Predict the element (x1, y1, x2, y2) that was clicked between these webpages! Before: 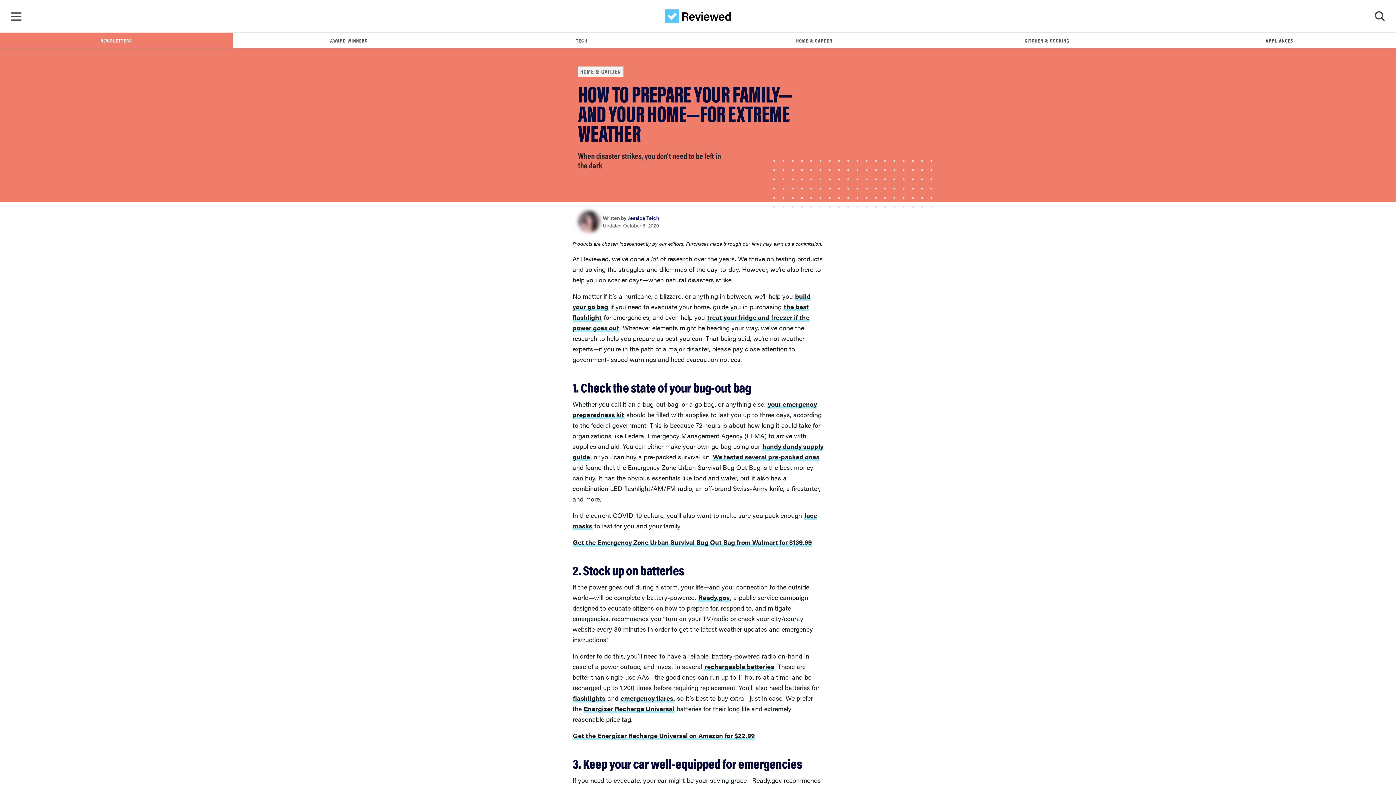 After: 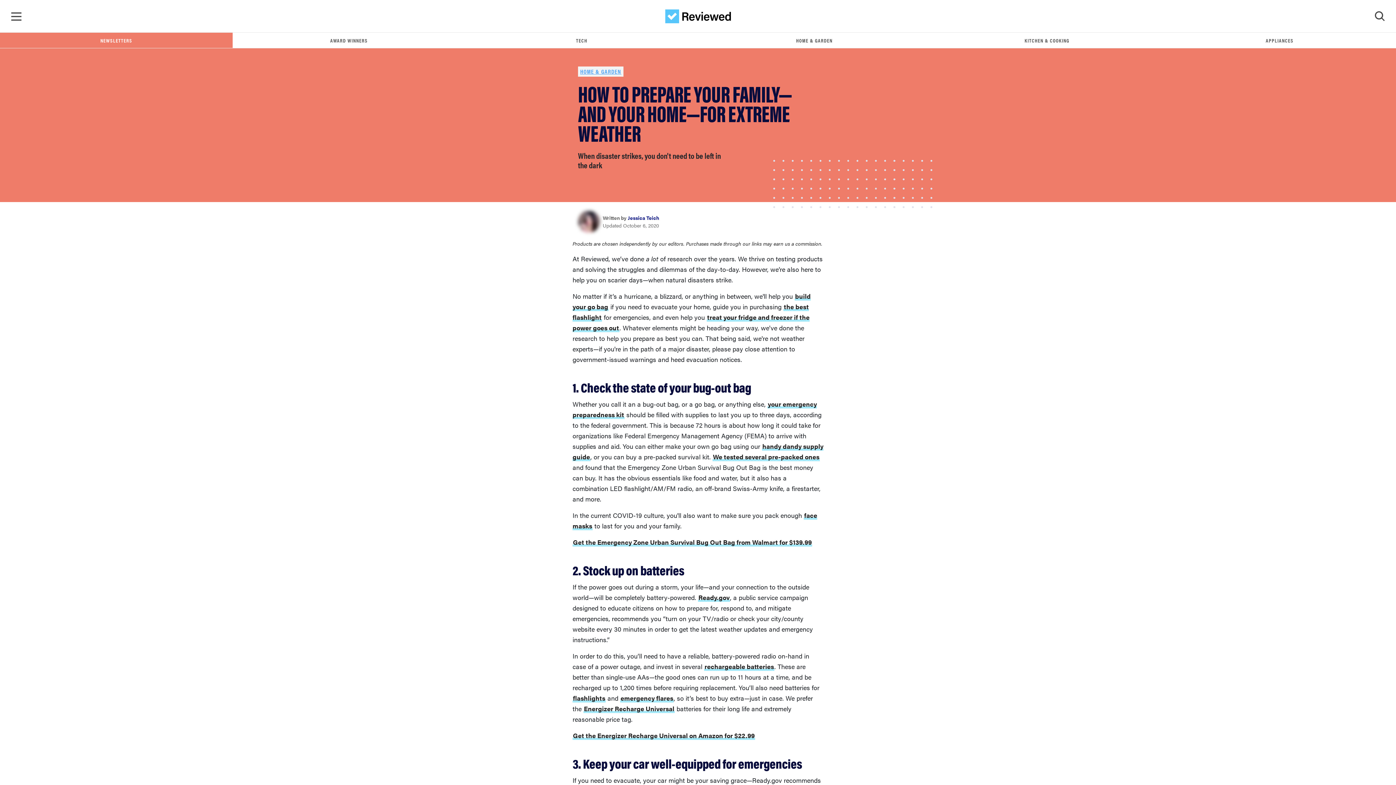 Action: bbox: (578, 66, 623, 76) label: HOME & GARDEN